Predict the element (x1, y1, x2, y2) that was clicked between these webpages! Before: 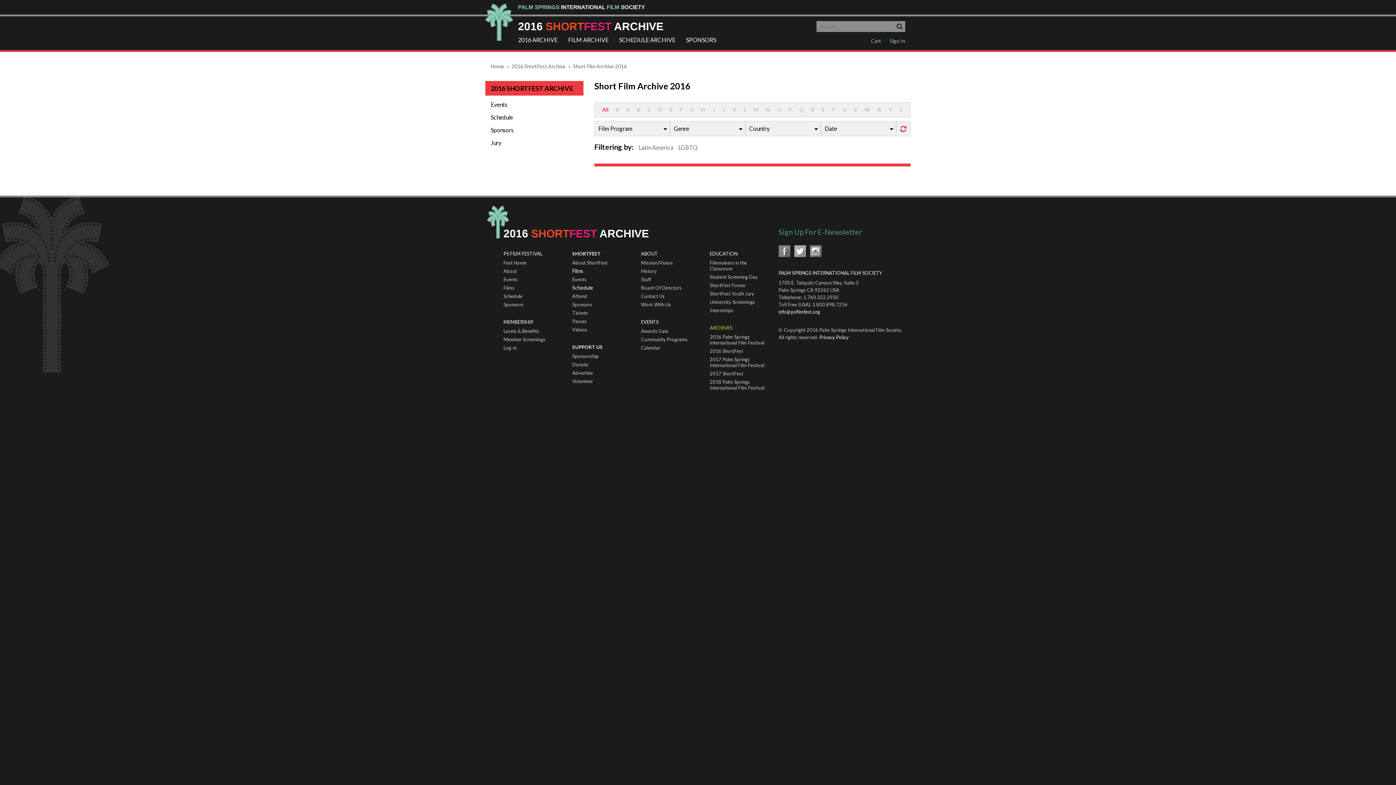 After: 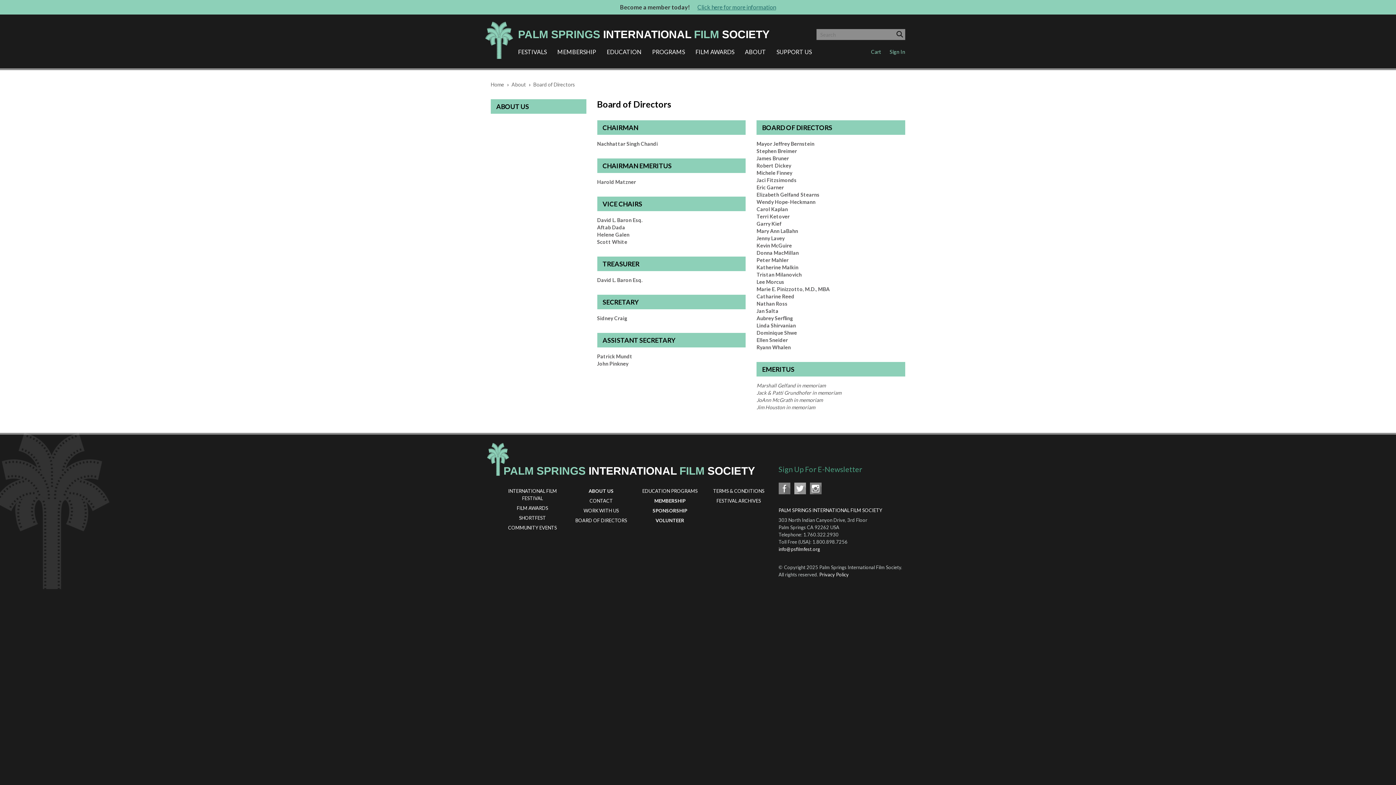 Action: label: Board Of Directors bbox: (641, 285, 681, 290)